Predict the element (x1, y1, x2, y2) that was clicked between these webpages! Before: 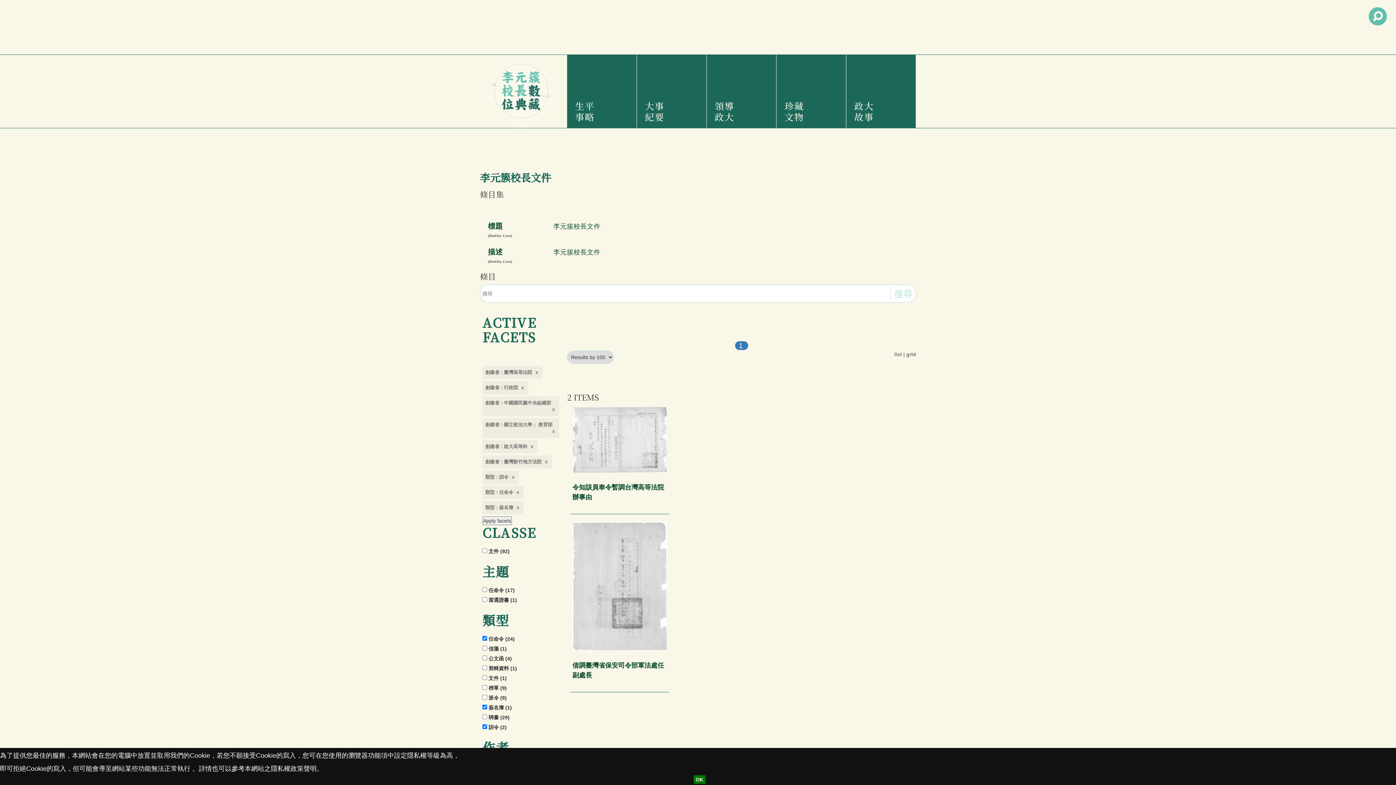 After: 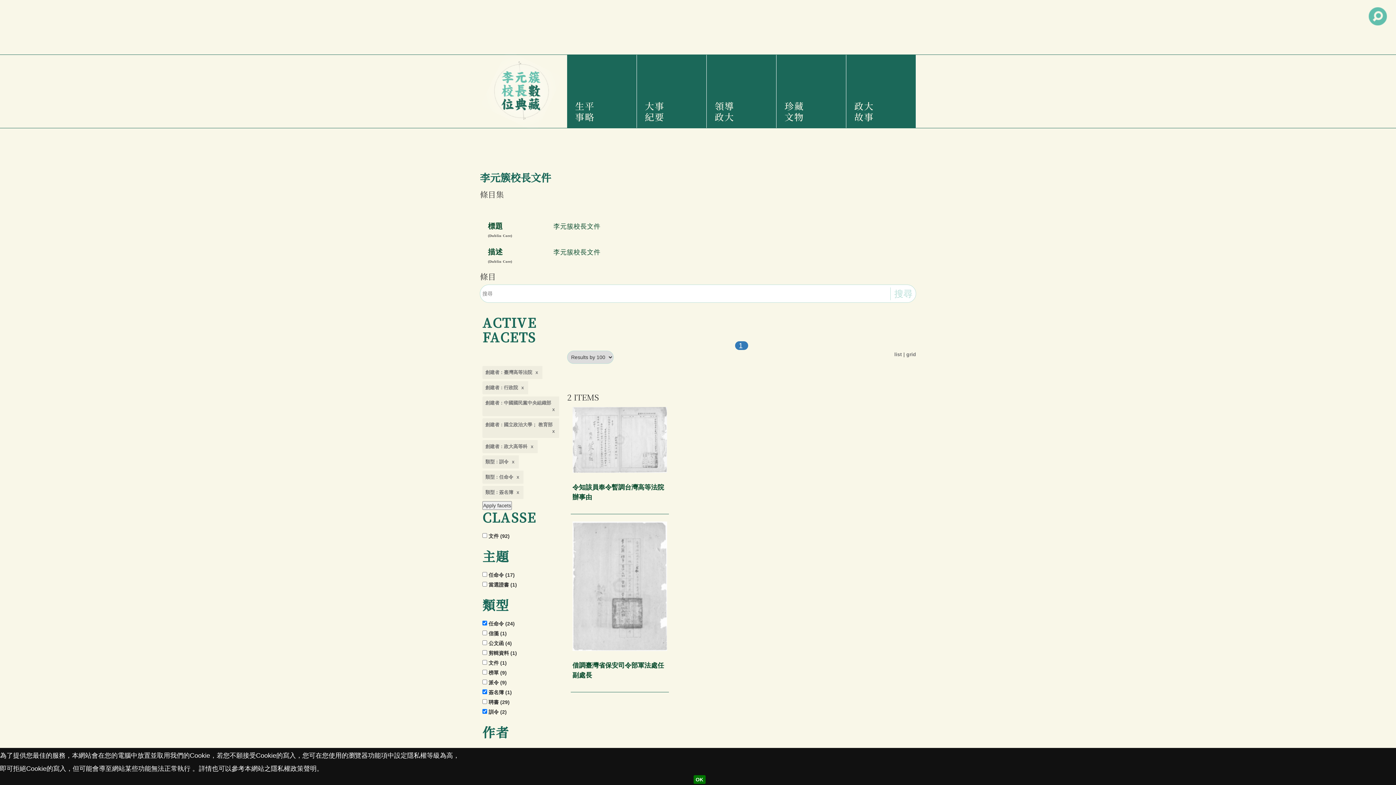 Action: bbox: (482, 455, 552, 468) label: 創建者 : 臺灣新竹地方法院